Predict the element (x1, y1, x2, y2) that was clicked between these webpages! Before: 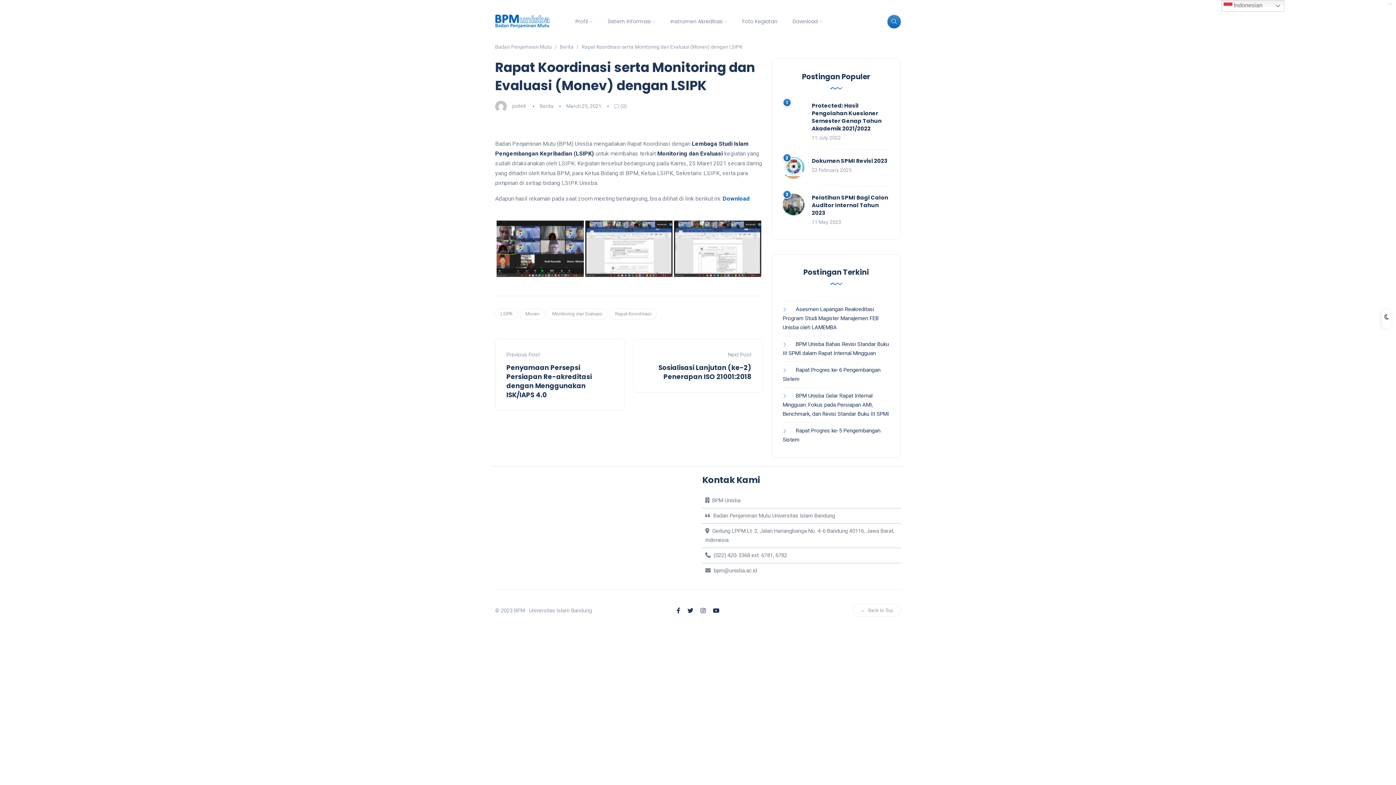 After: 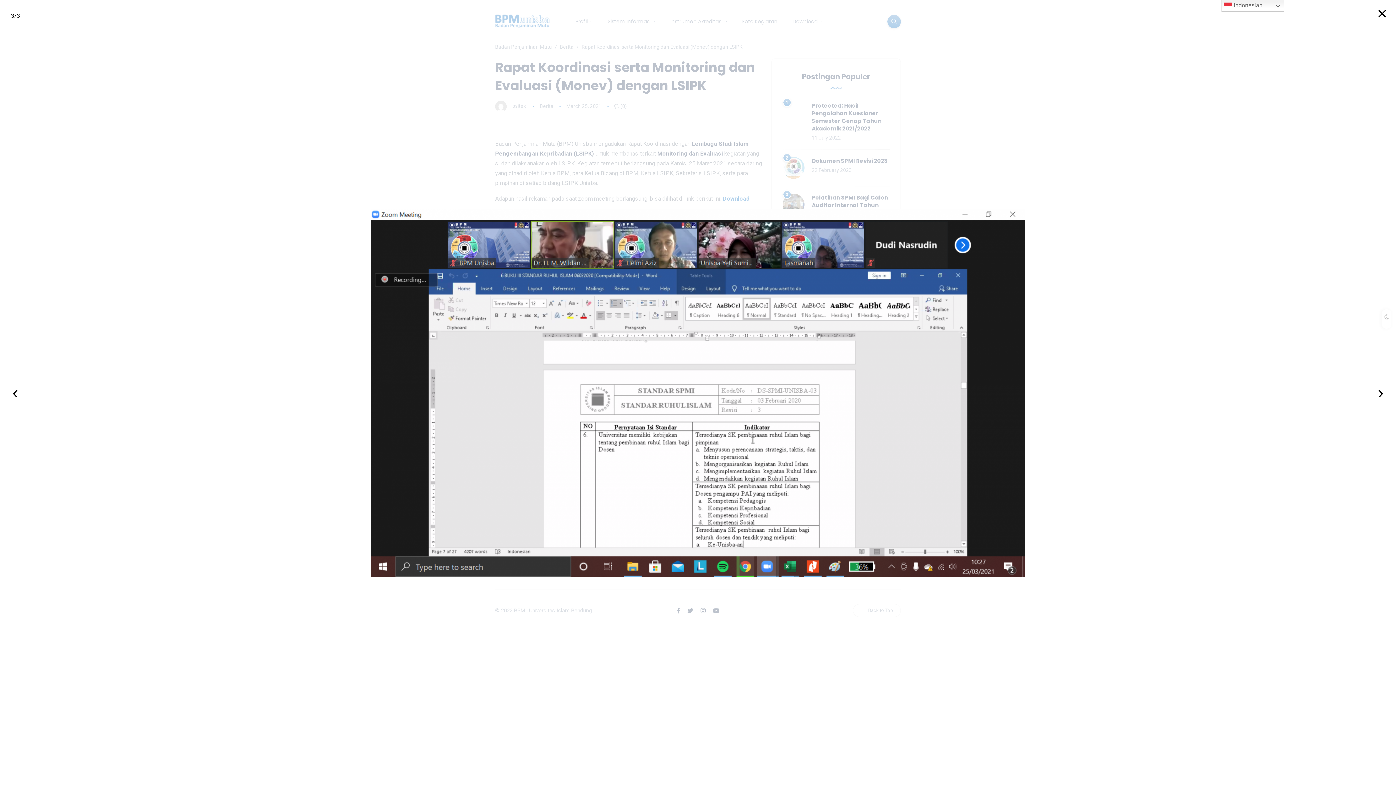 Action: bbox: (674, 219, 761, 277)